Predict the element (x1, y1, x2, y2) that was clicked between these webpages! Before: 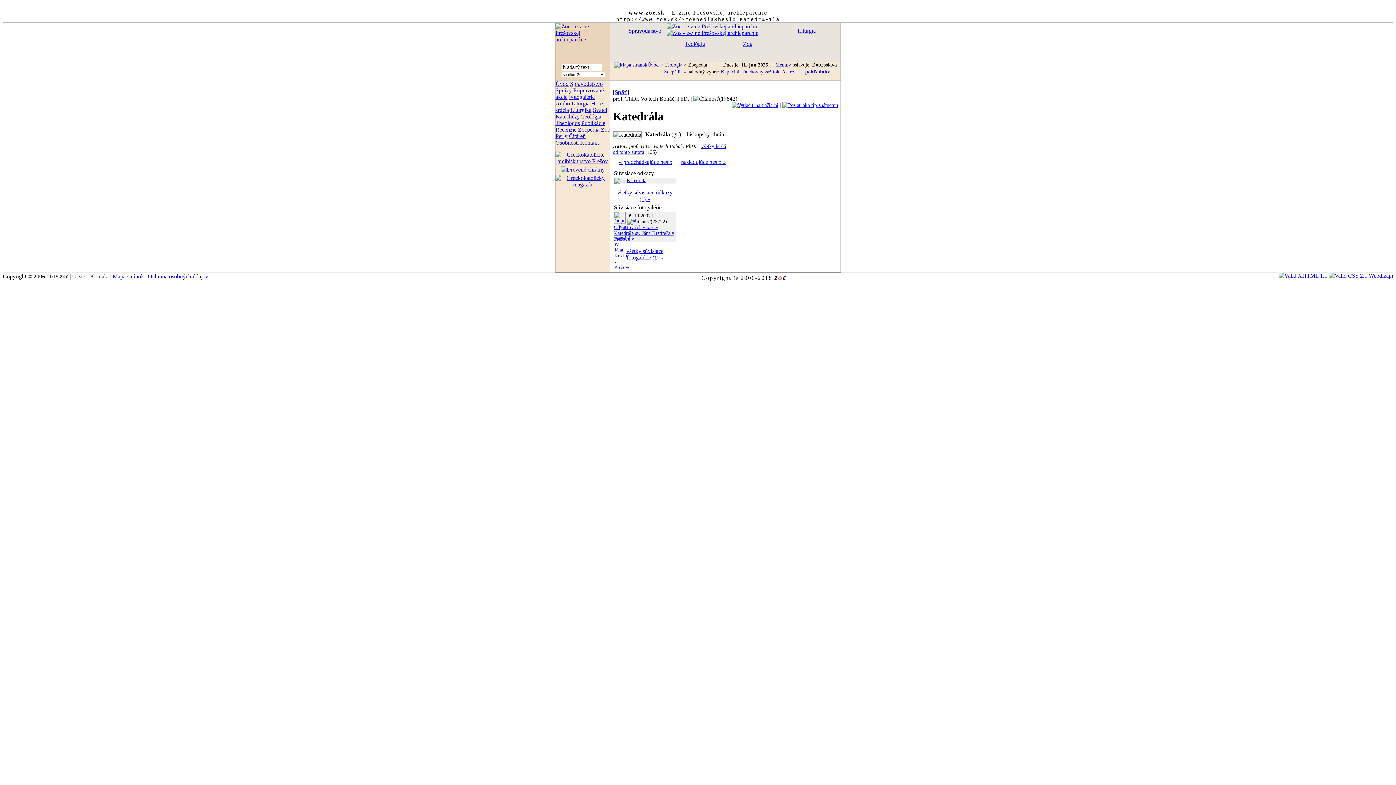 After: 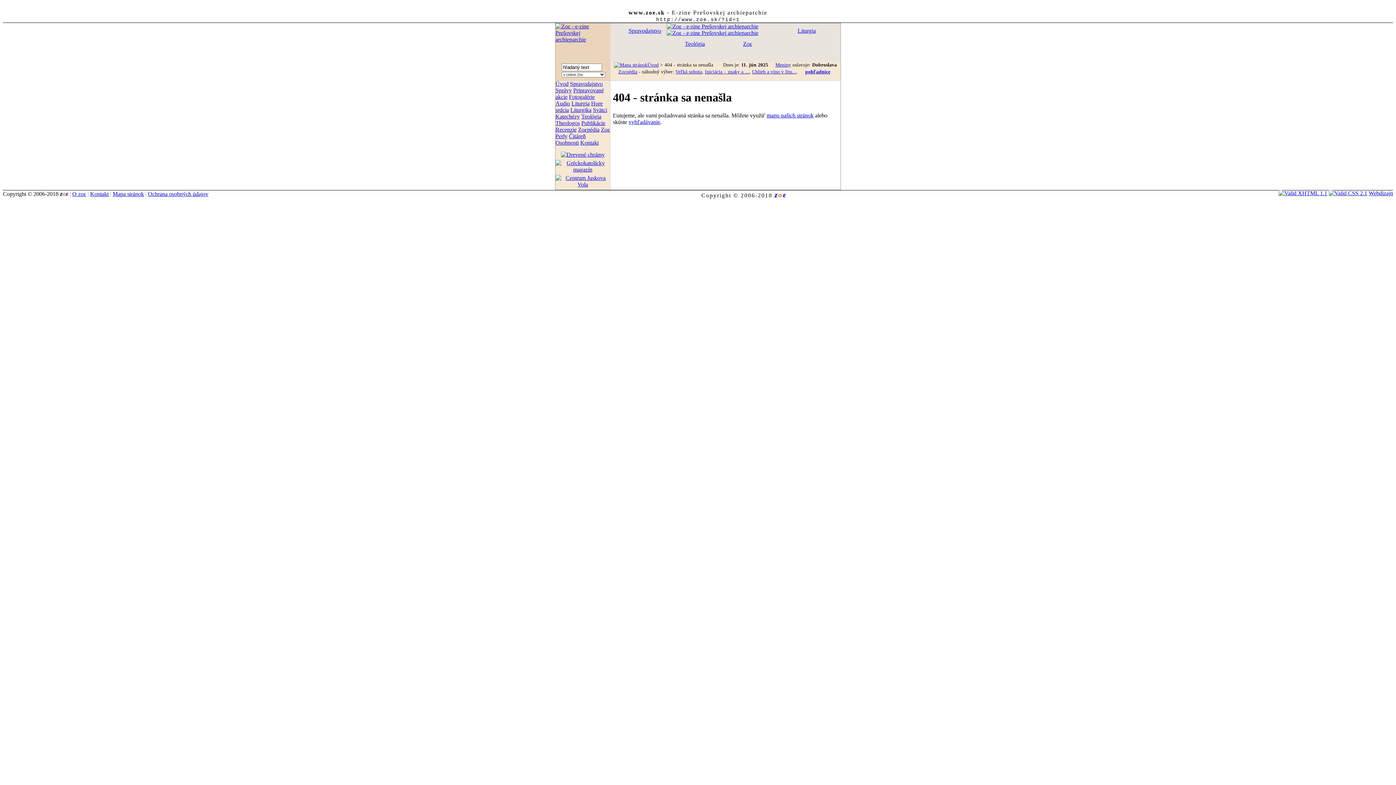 Action: bbox: (555, 158, 610, 164)